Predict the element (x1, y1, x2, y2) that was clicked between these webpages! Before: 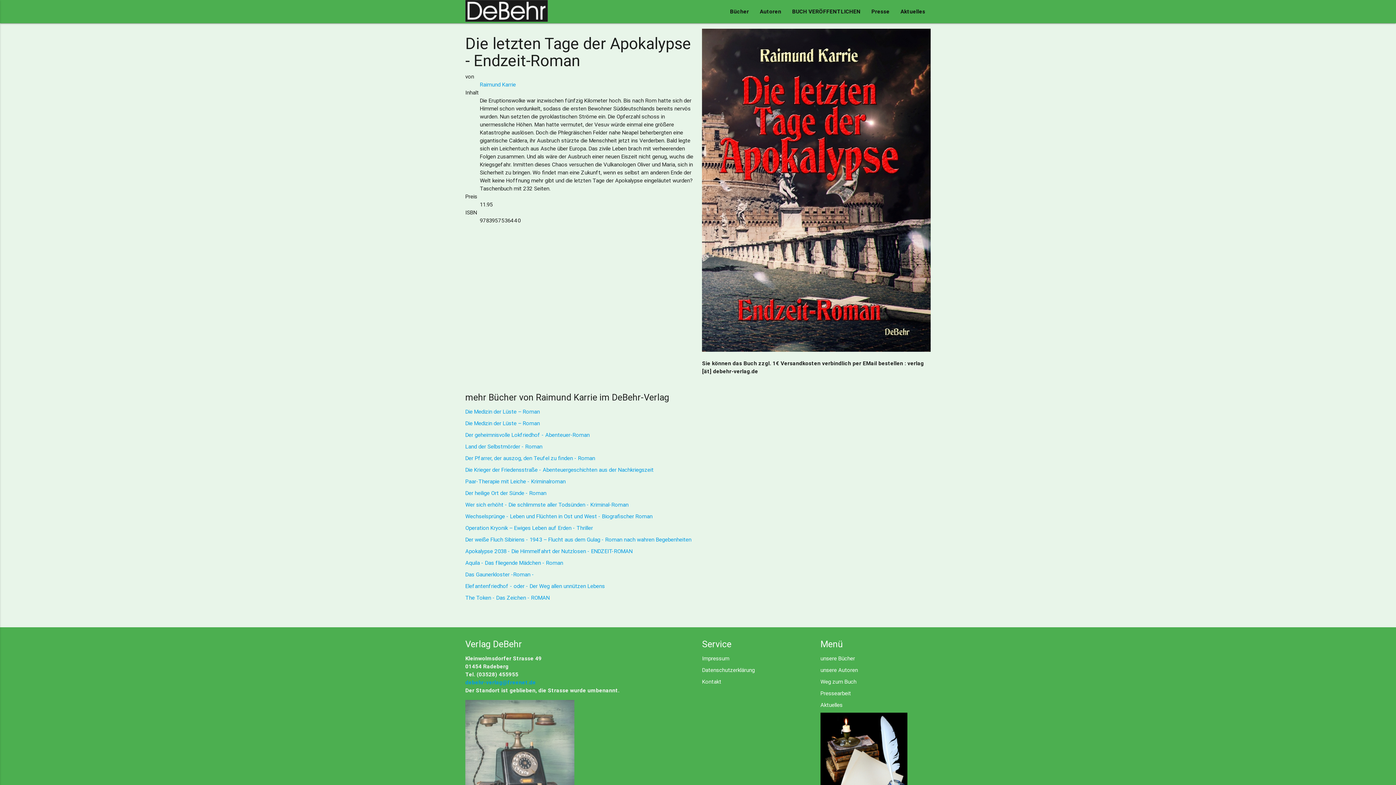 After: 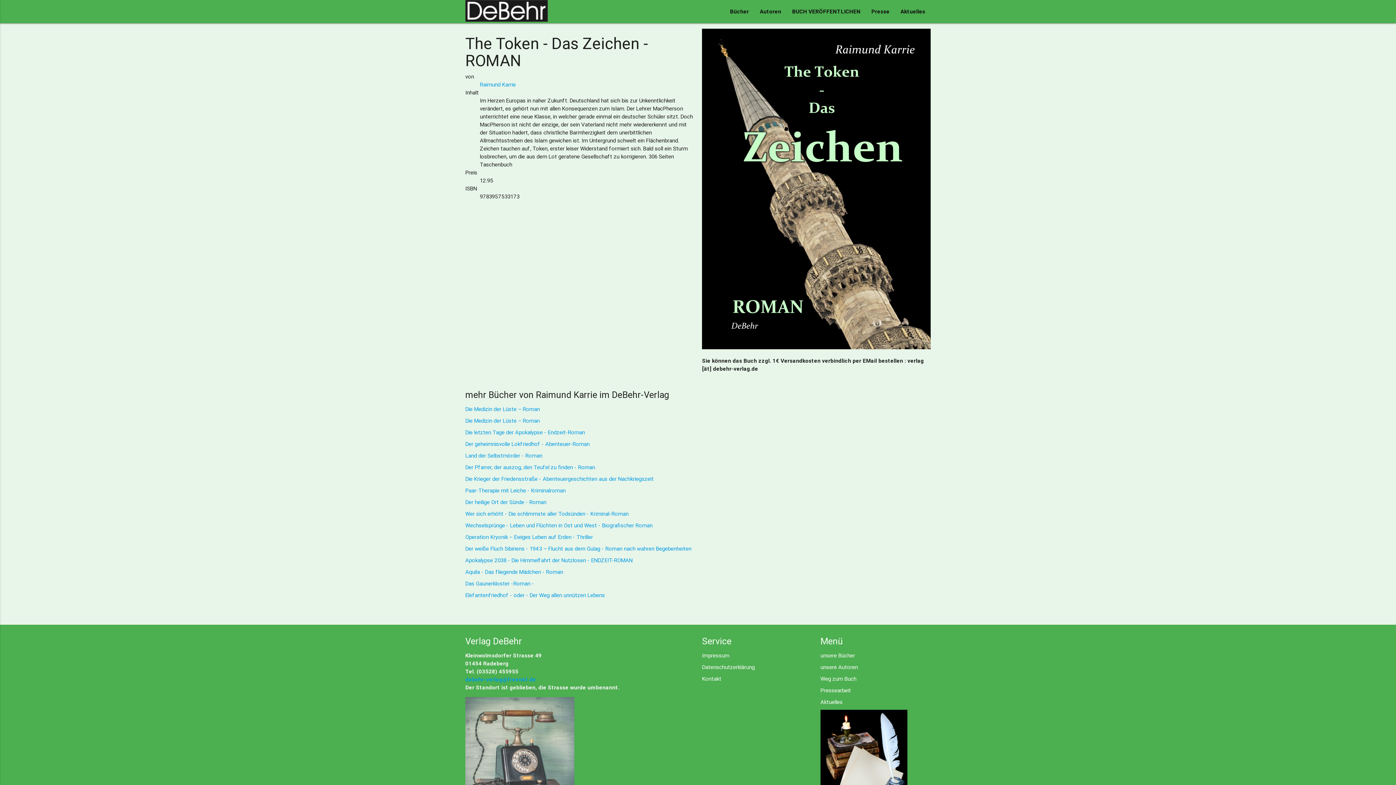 Action: label: The Token - Das Zeichen - ROMAN bbox: (465, 594, 549, 601)